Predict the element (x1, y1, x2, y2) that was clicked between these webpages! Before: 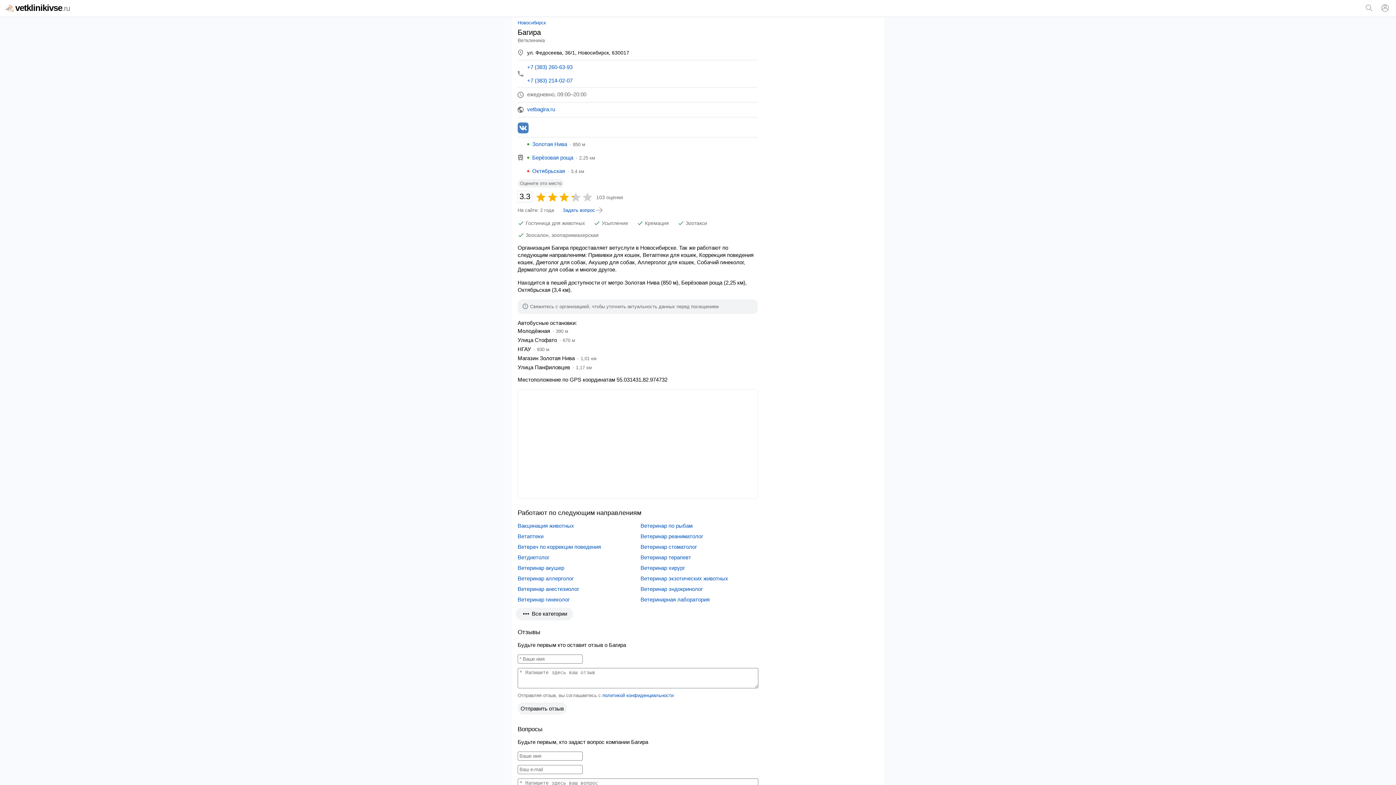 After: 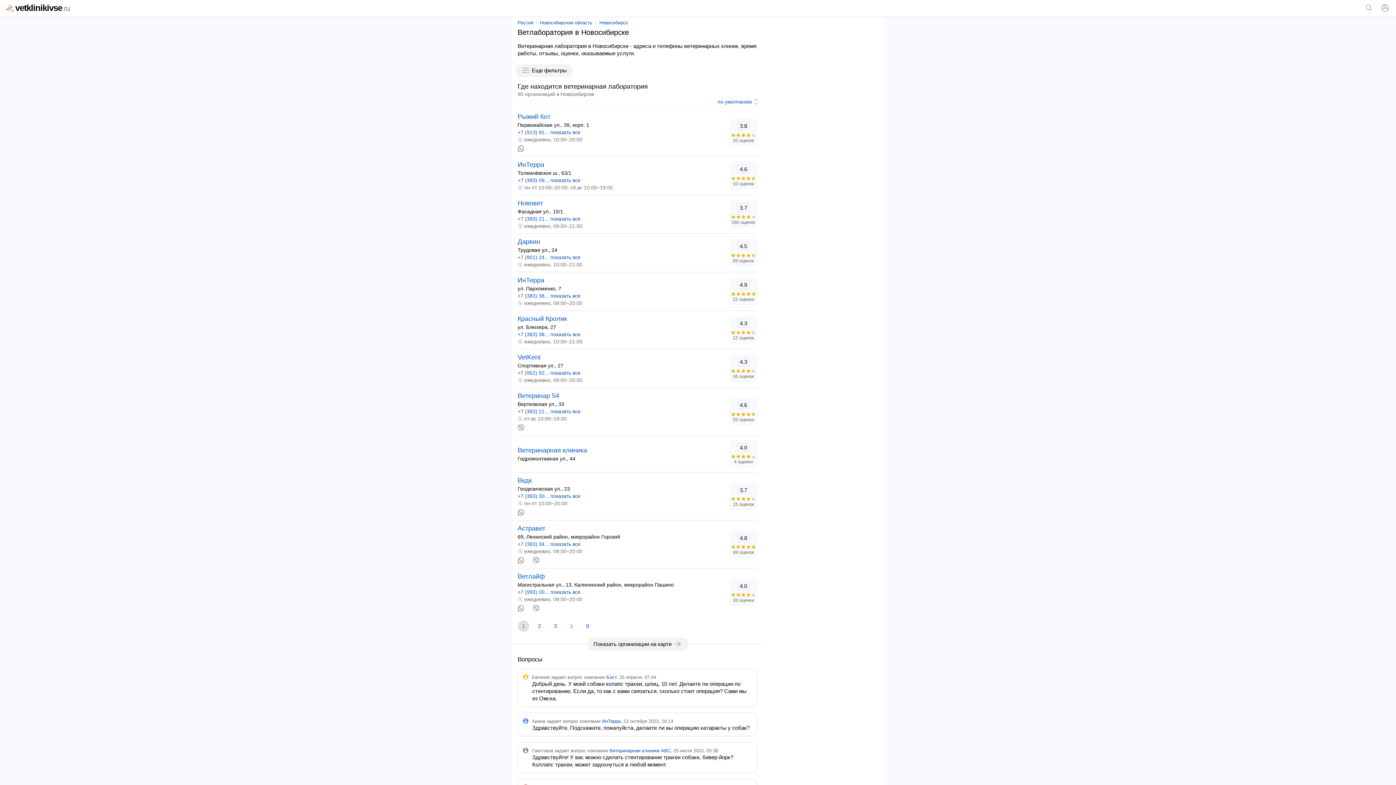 Action: label: Ветеринарная лаборатория bbox: (640, 596, 709, 602)